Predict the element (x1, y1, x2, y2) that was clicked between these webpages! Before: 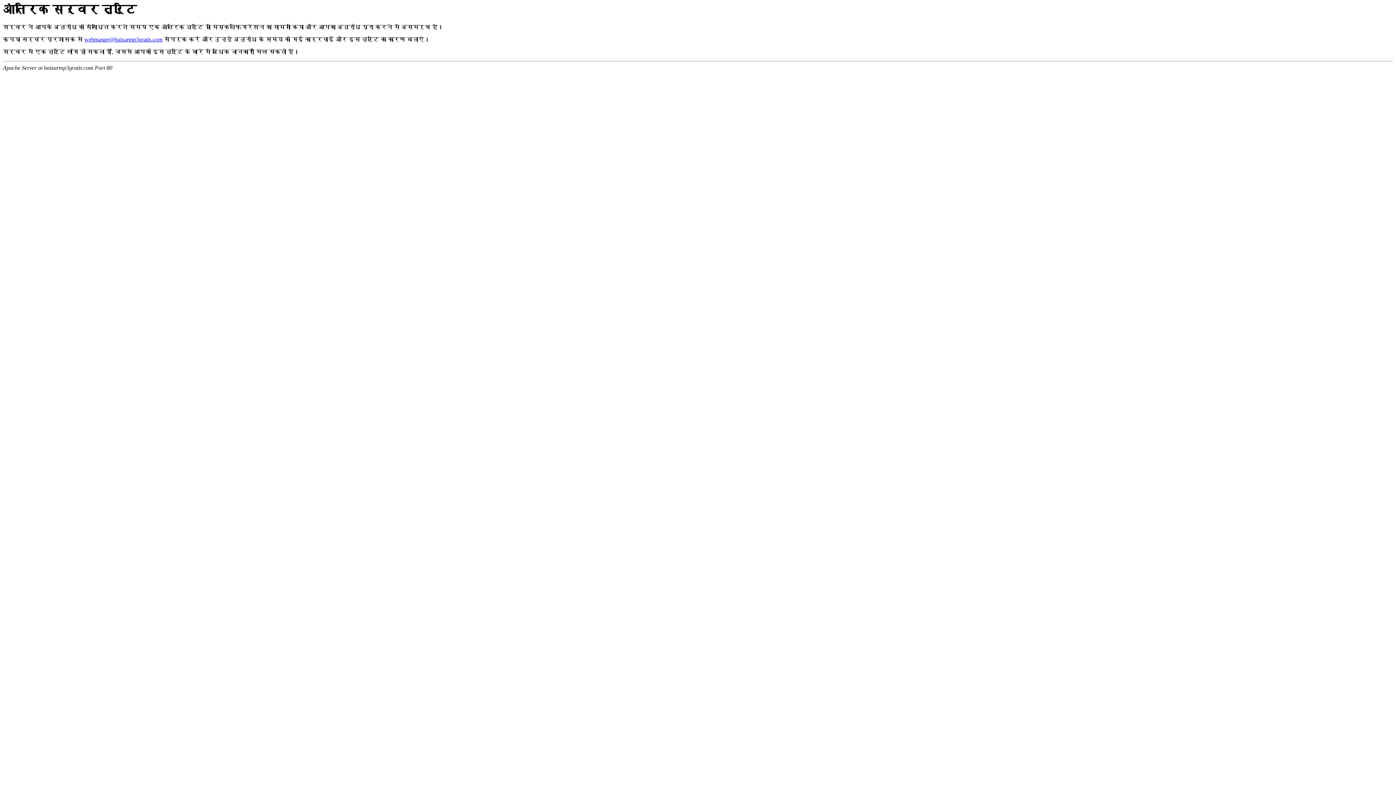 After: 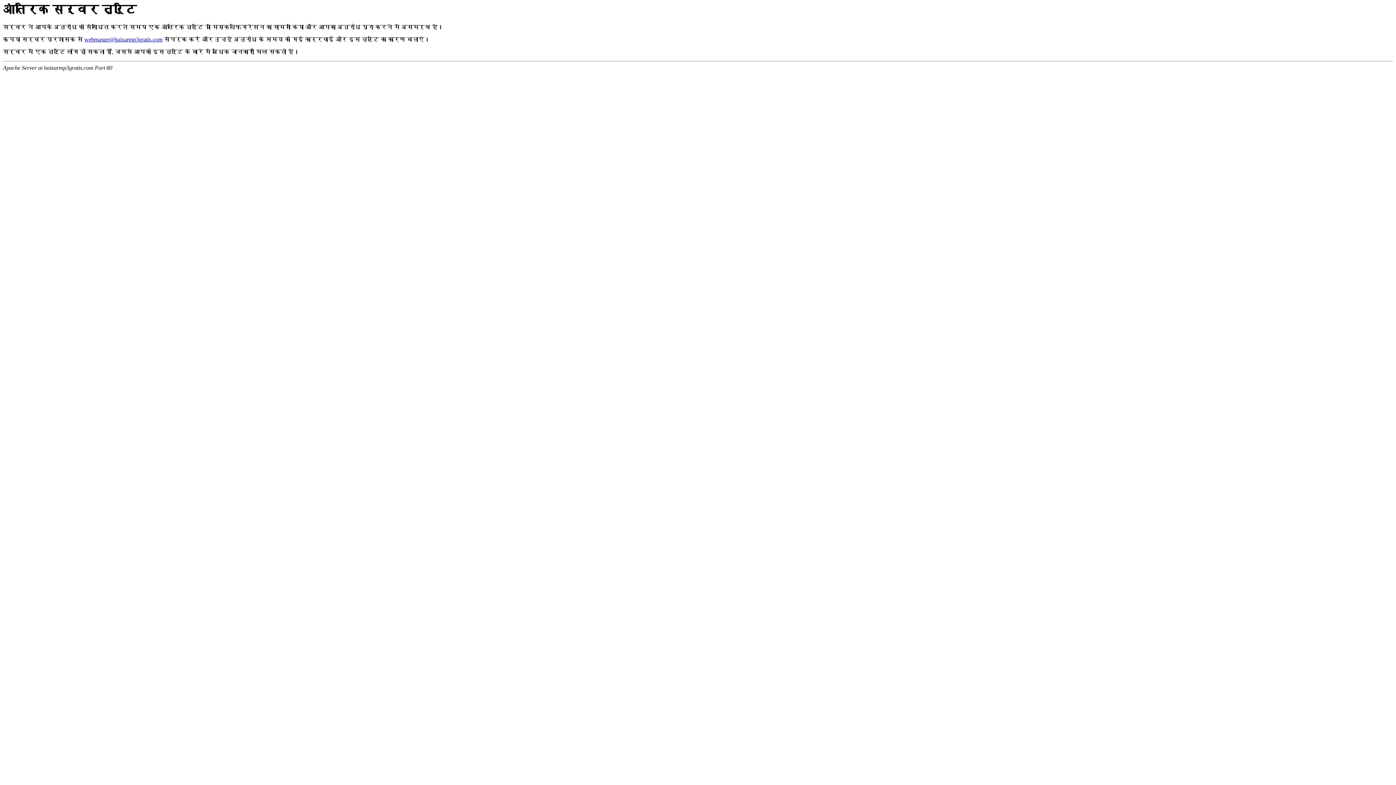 Action: bbox: (84, 36, 162, 42) label: webmaster@baixarmp3gratis.com